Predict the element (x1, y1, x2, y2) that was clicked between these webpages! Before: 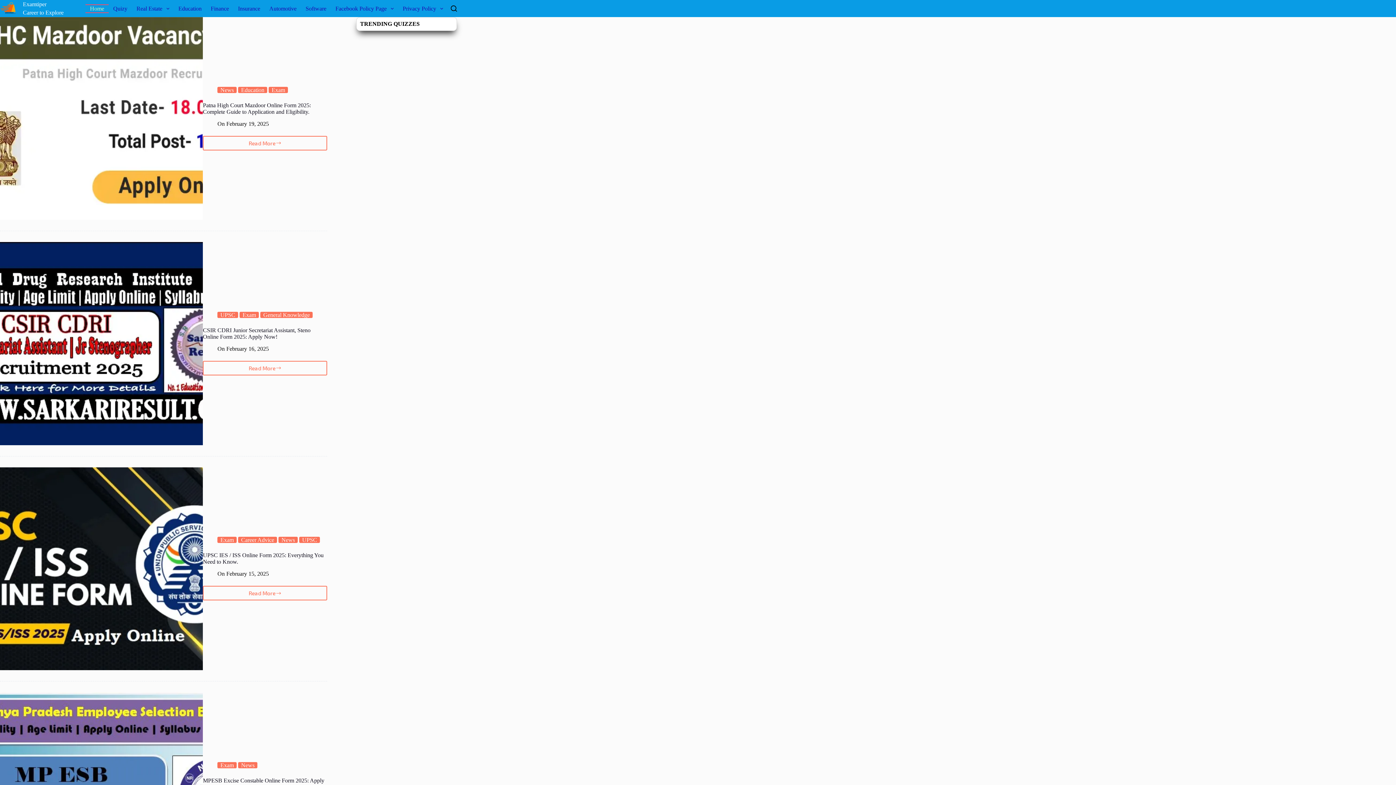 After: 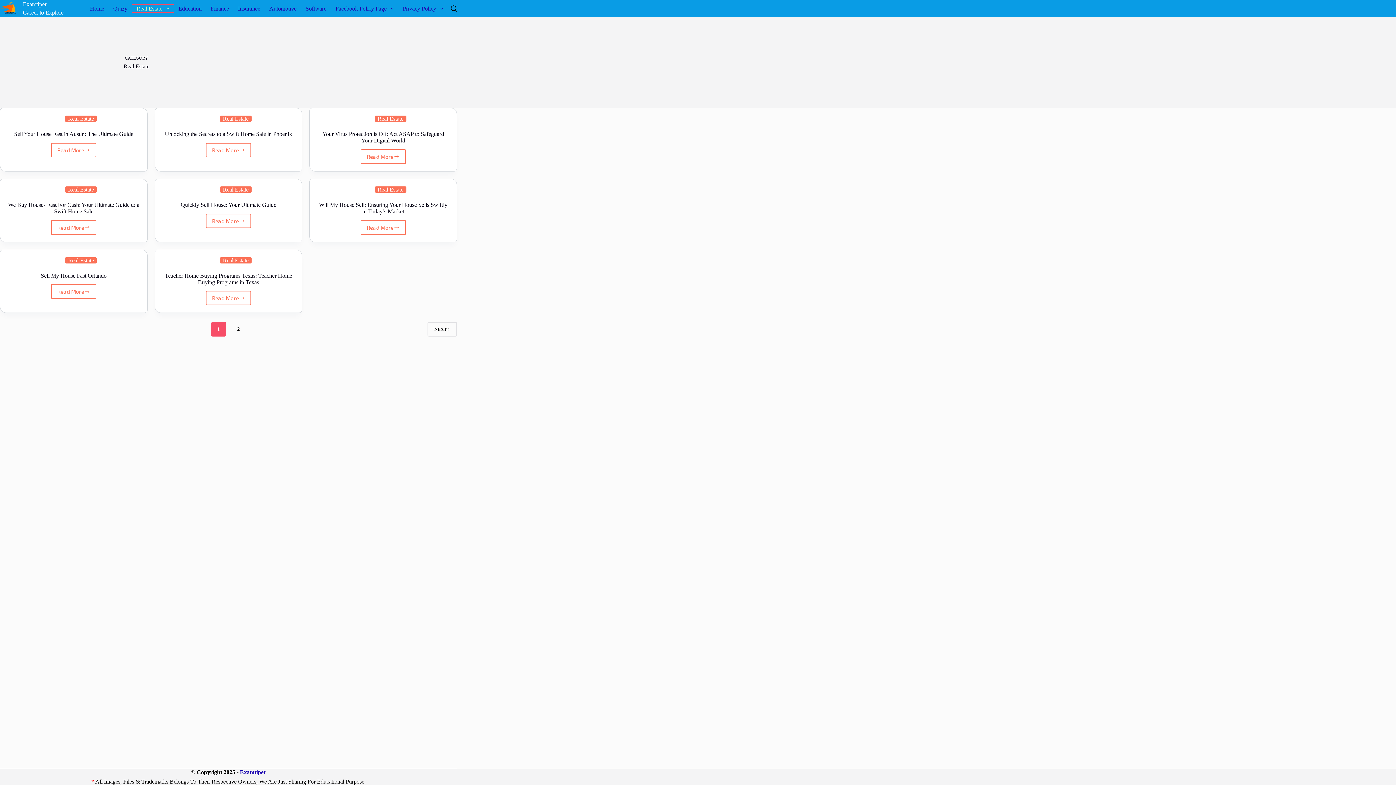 Action: bbox: (132, 4, 173, 12) label: Real Estate